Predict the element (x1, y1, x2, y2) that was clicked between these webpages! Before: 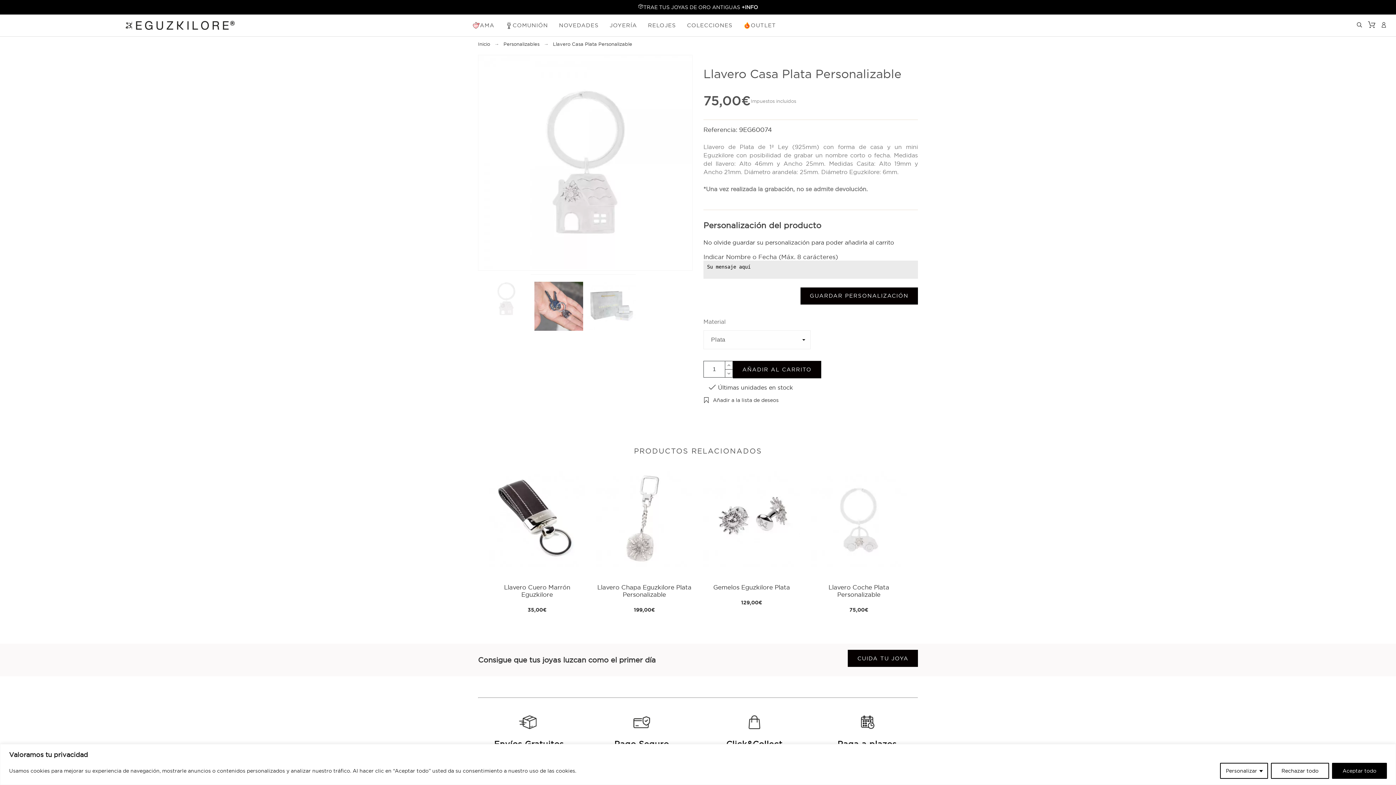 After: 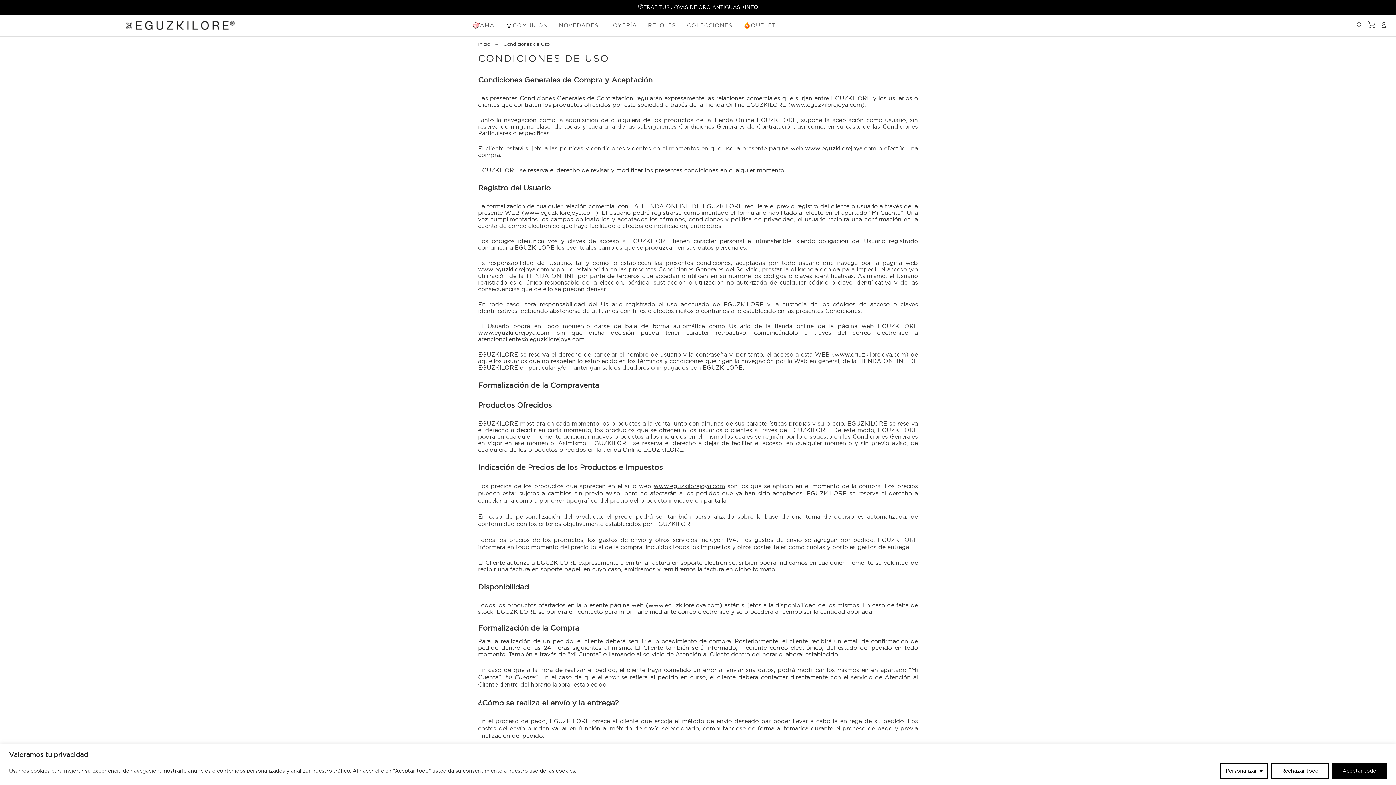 Action: bbox: (855, 711, 878, 739)